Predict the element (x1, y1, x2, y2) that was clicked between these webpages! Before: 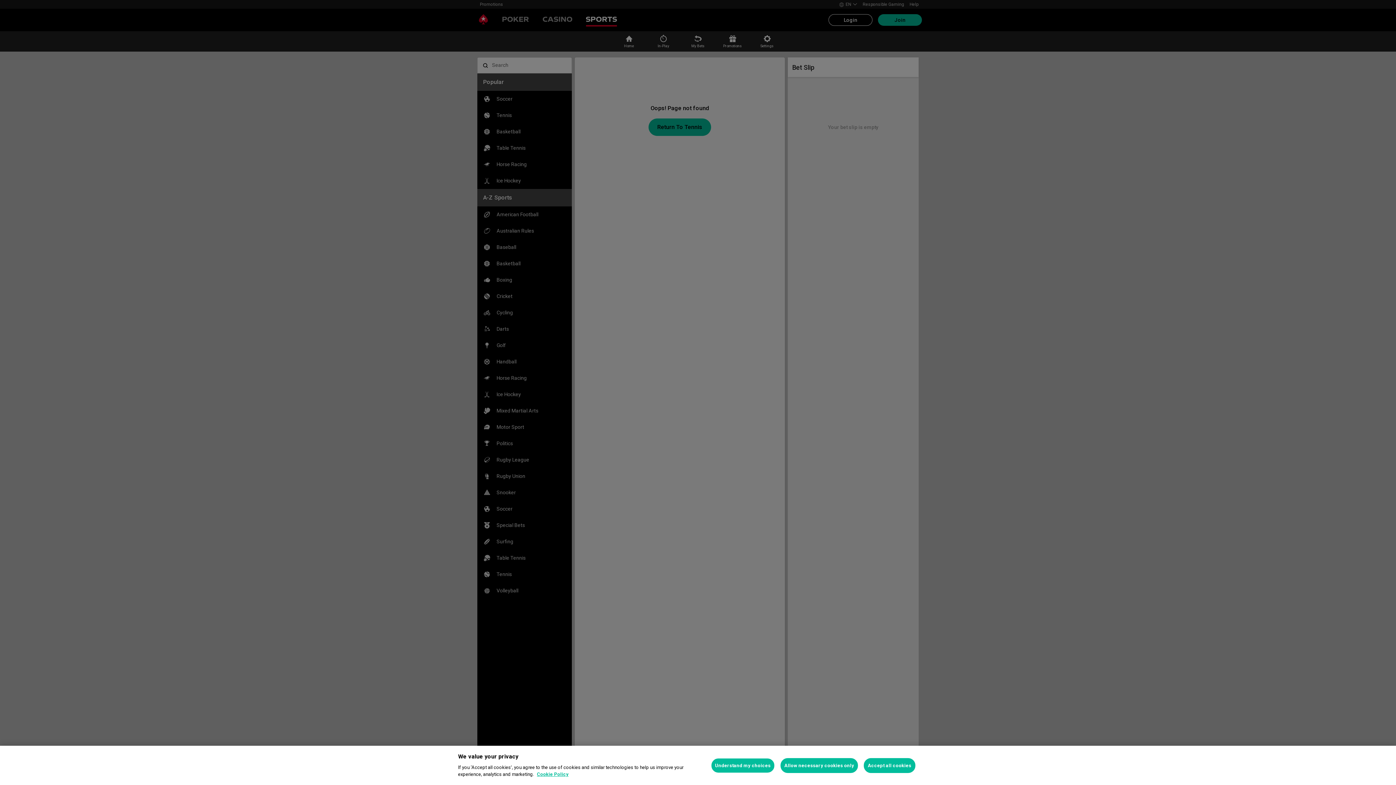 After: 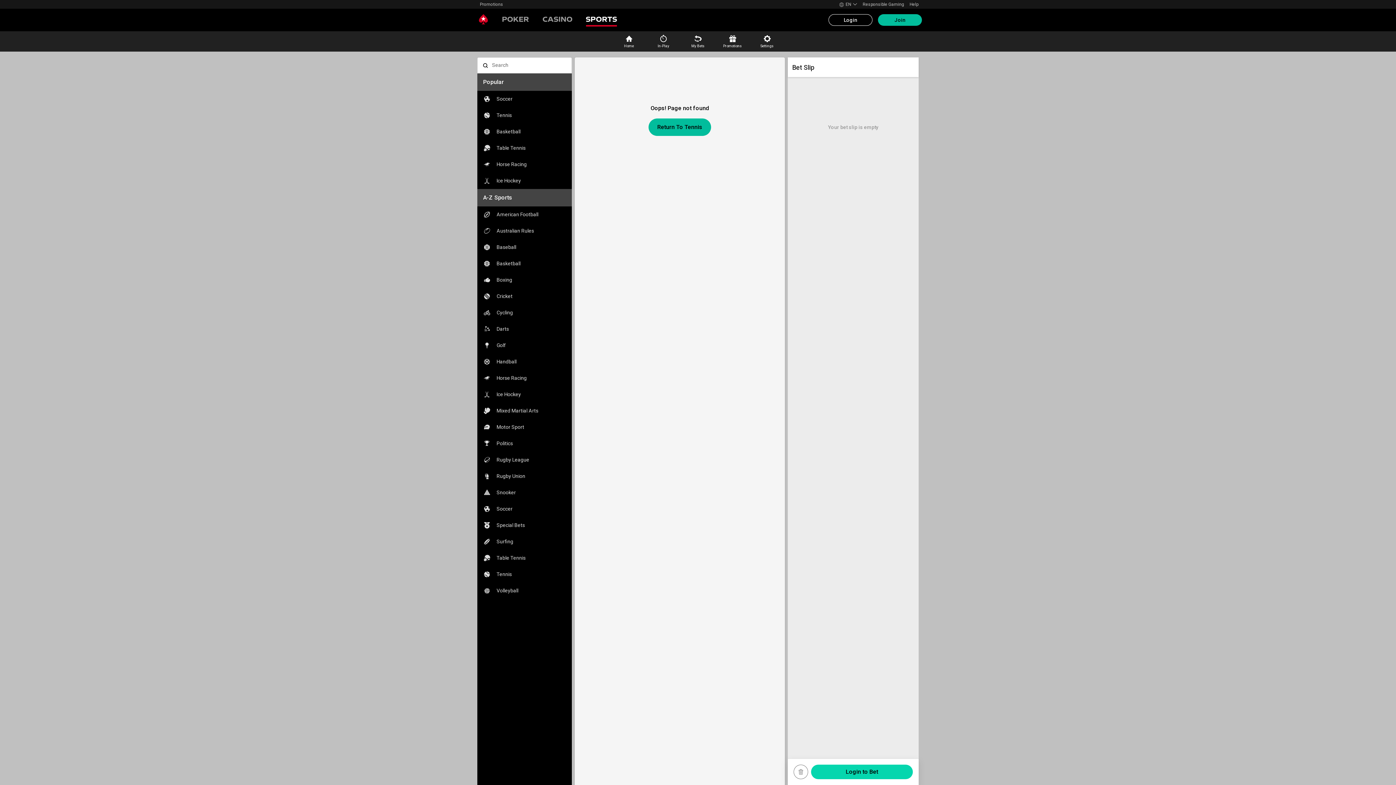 Action: bbox: (780, 758, 858, 773) label: Allow necessary cookies only